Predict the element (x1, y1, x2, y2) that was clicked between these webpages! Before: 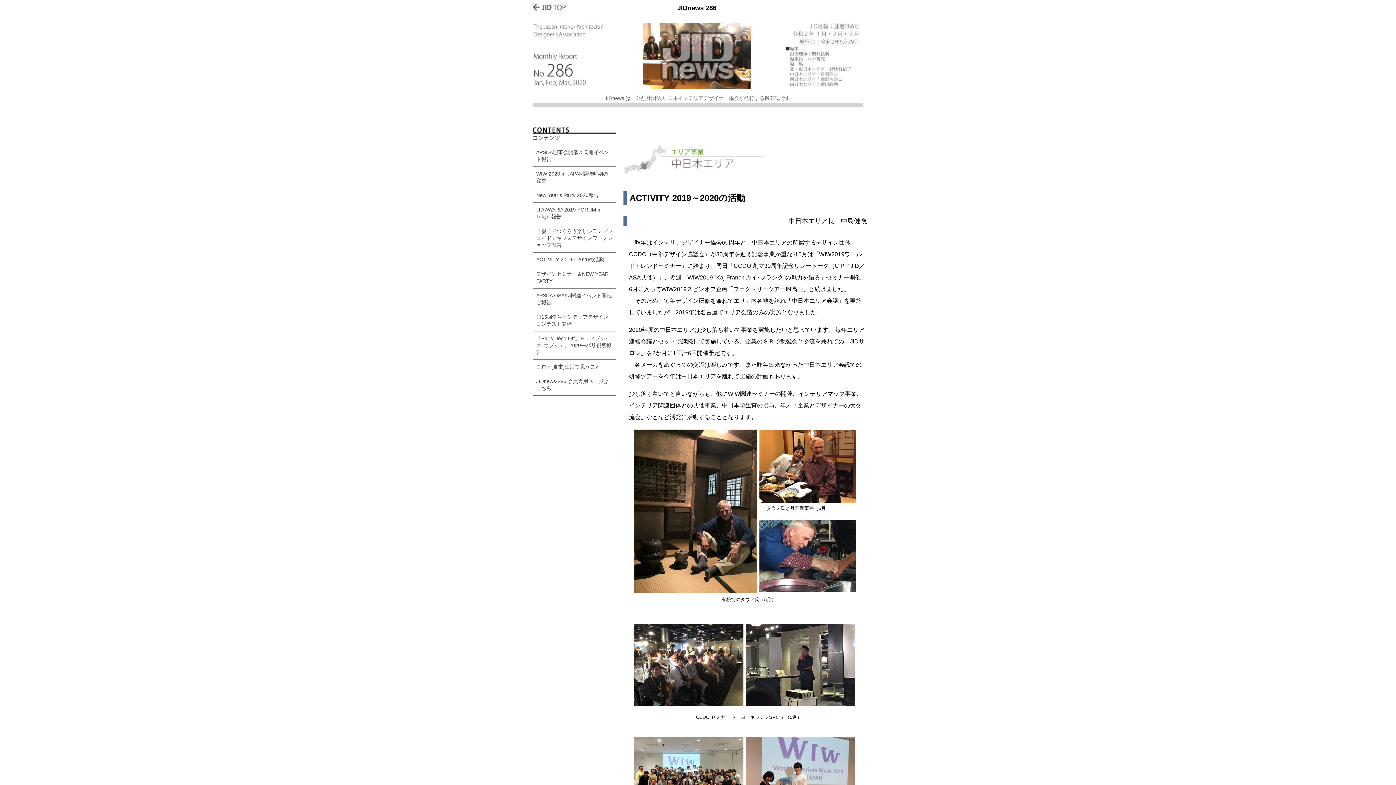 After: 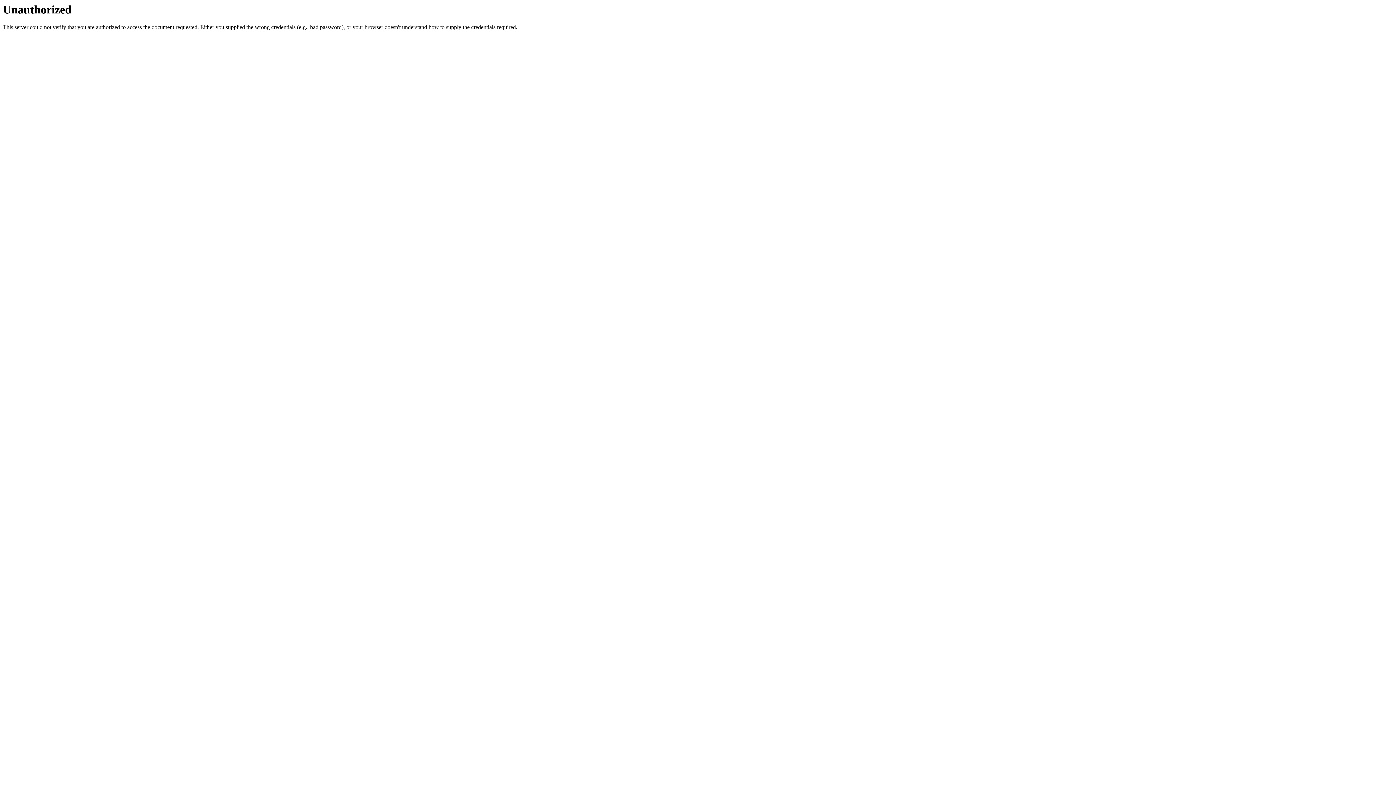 Action: bbox: (532, 374, 616, 395) label: JIDnews-286 会員専用ページはこちら